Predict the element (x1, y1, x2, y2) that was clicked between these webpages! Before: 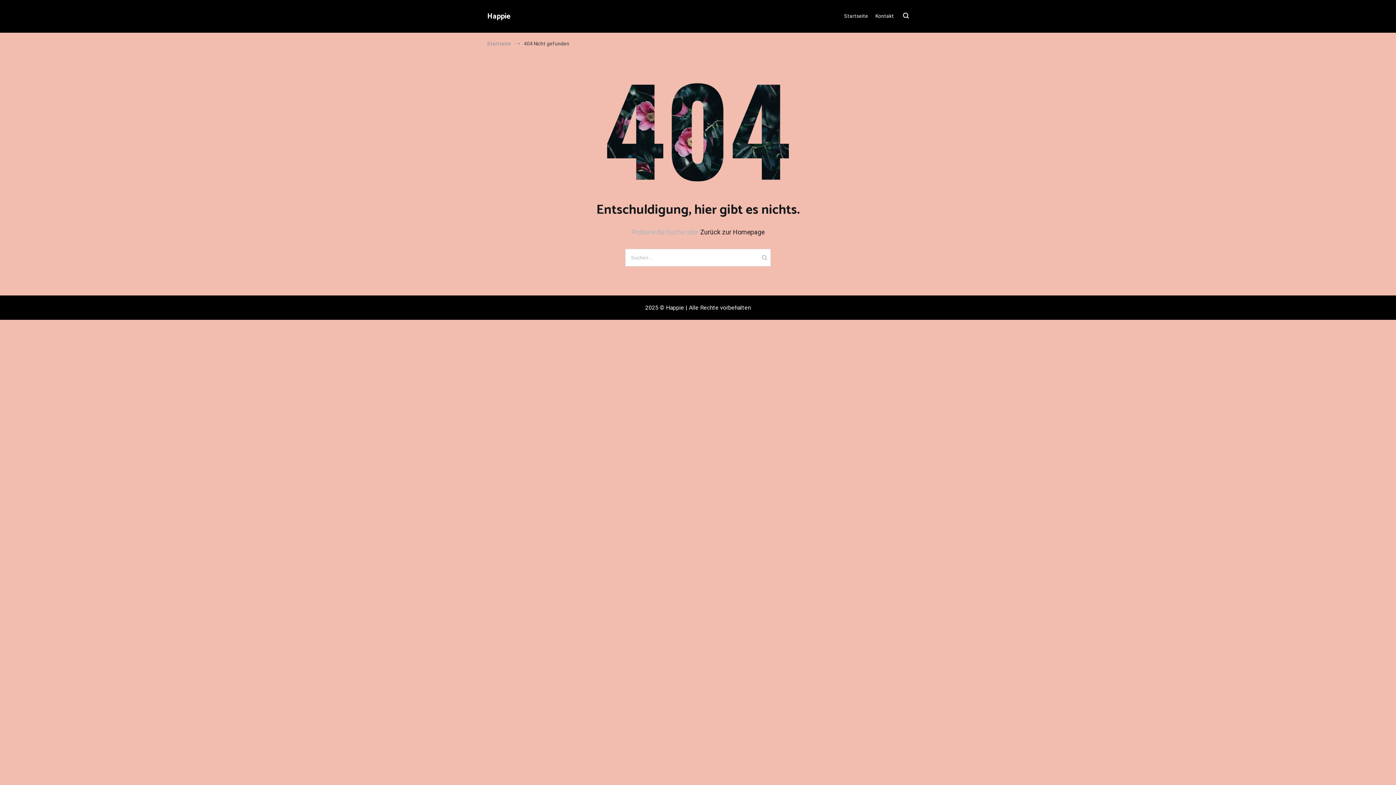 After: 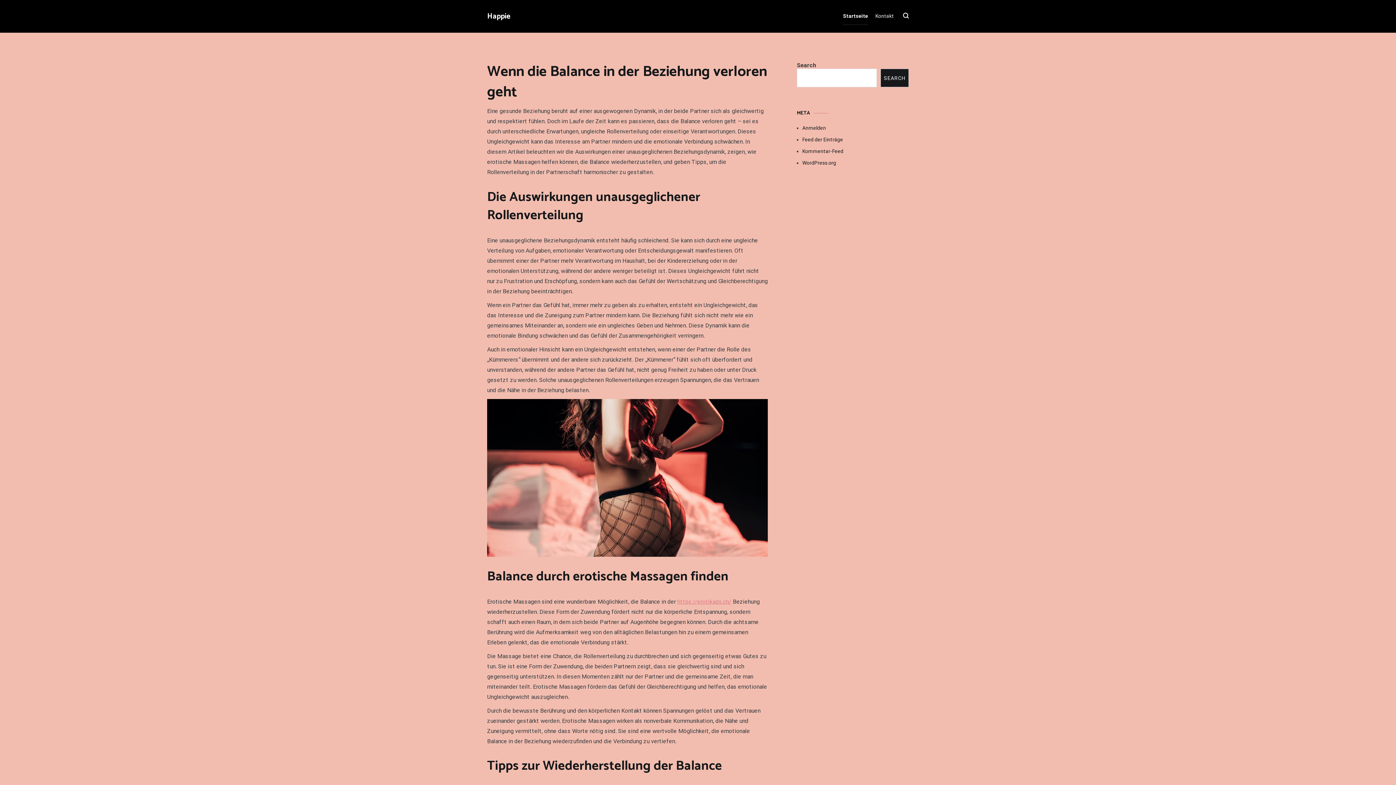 Action: bbox: (487, 10, 510, 22) label: Happie